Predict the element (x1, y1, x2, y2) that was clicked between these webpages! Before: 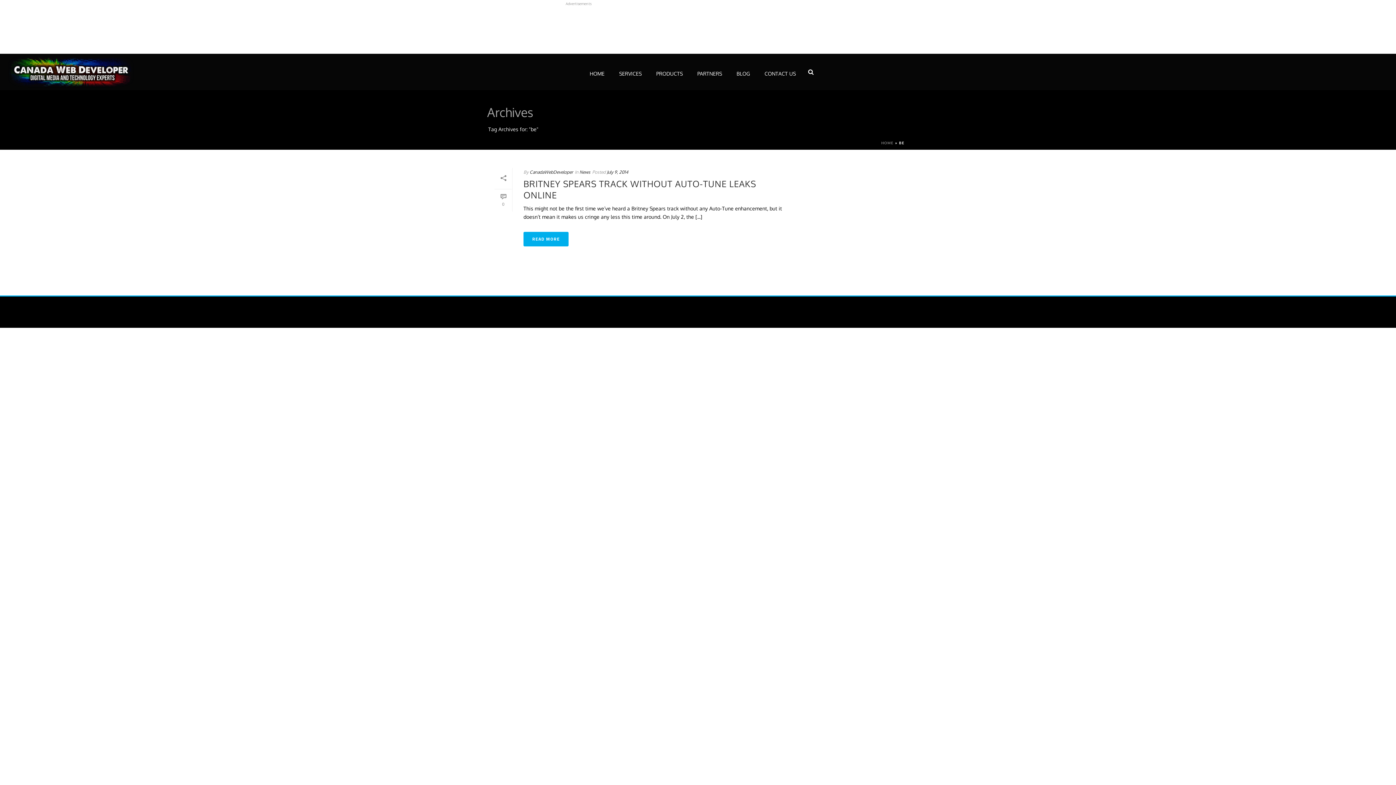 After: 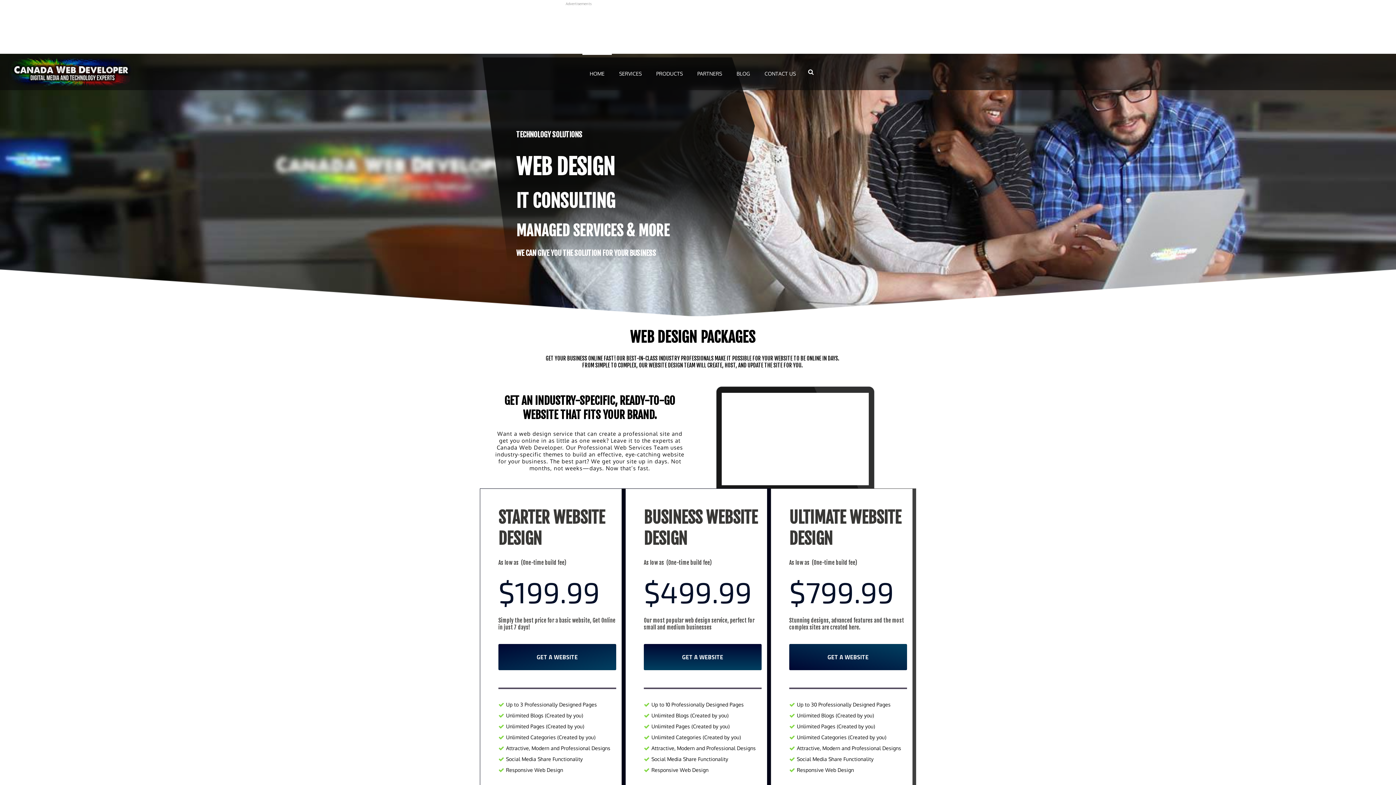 Action: label: HOME bbox: (582, 53, 612, 90)